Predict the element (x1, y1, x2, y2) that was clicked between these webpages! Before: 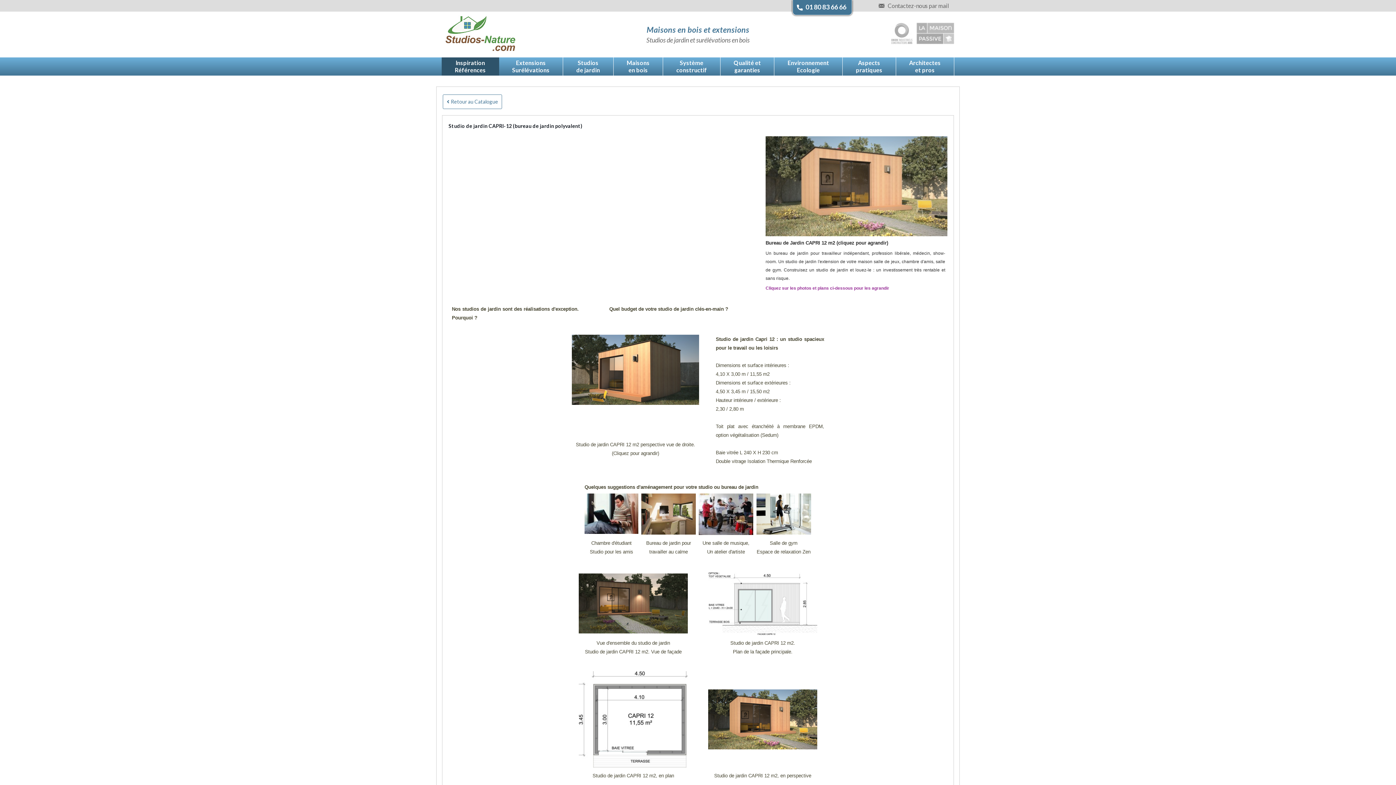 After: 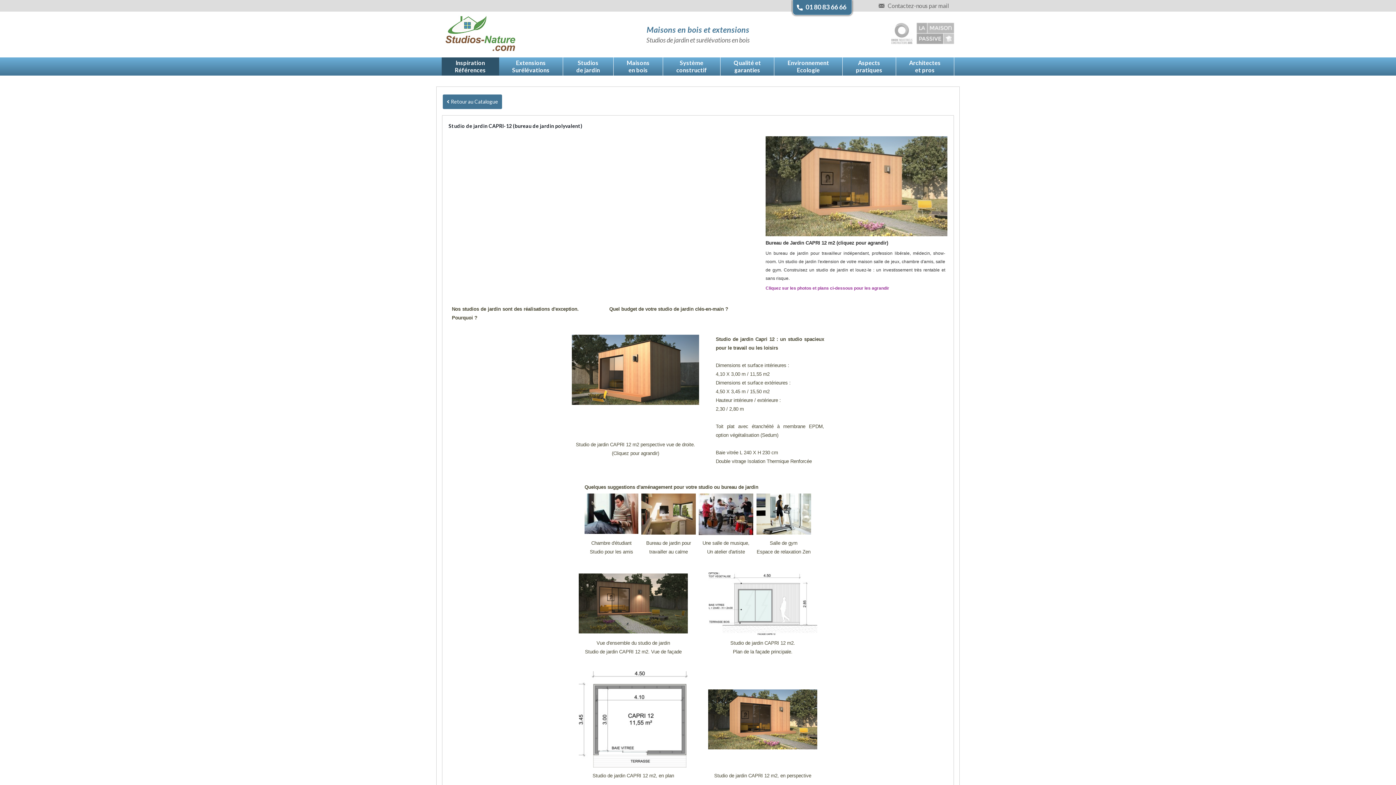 Action: bbox: (442, 94, 502, 109) label: Retour au Catalogue